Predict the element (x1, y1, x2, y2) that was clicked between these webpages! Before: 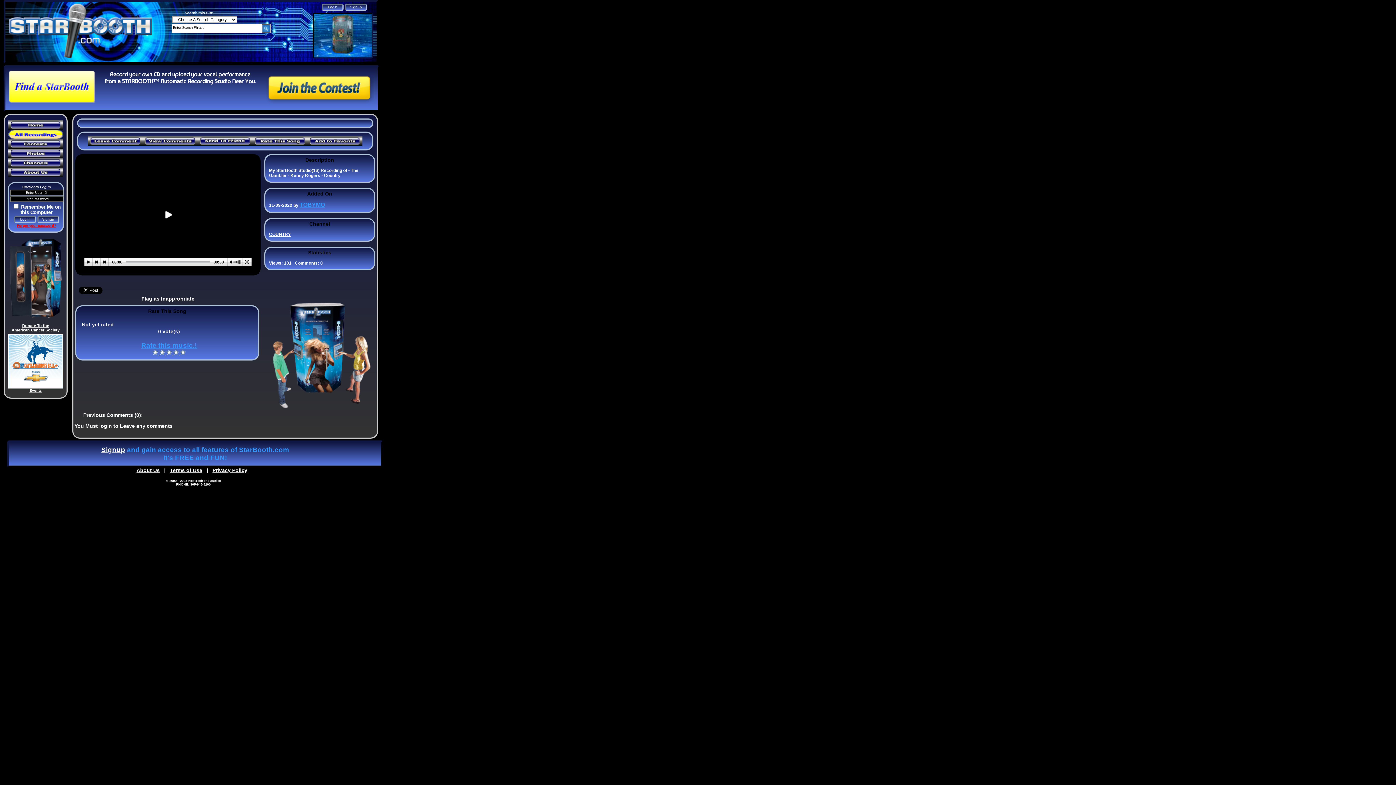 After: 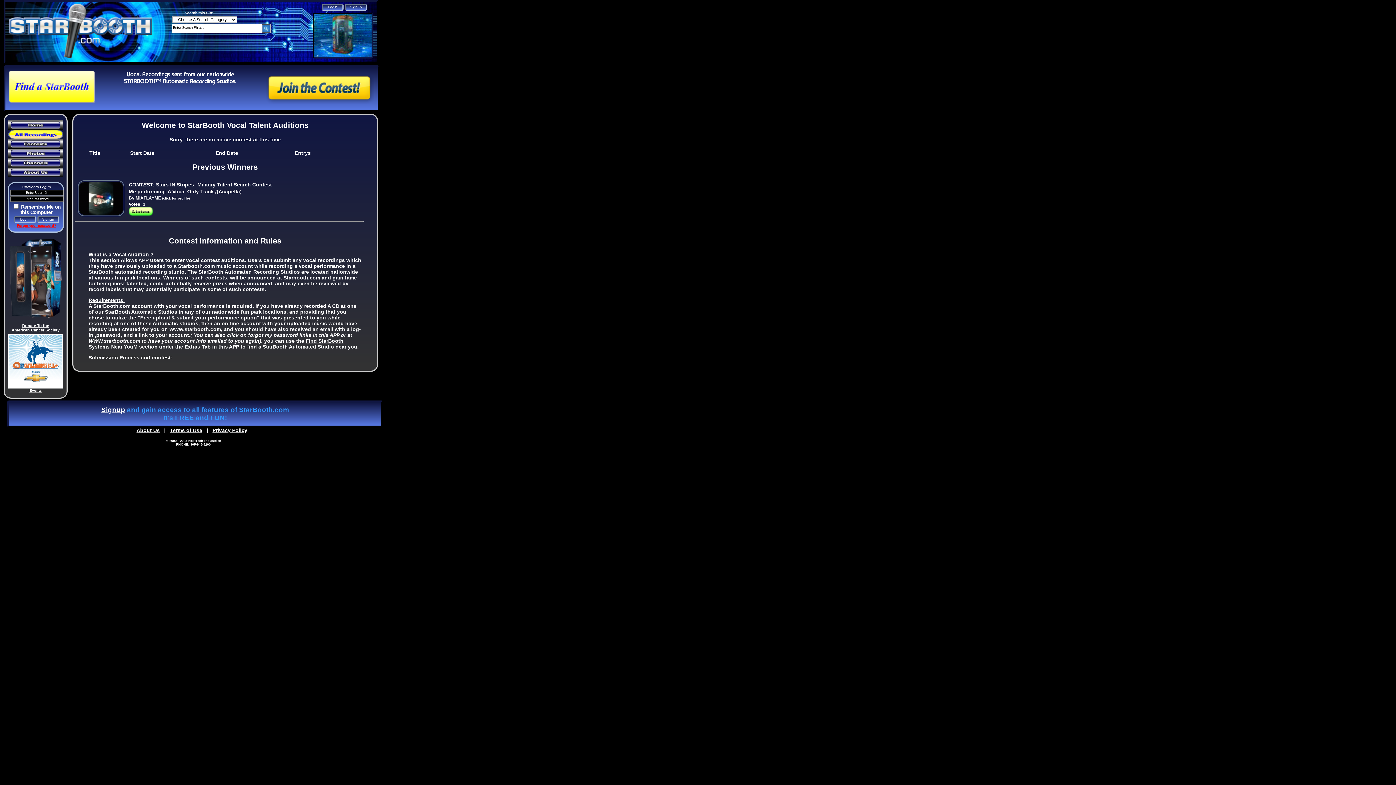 Action: bbox: (8, 144, 63, 149) label:  